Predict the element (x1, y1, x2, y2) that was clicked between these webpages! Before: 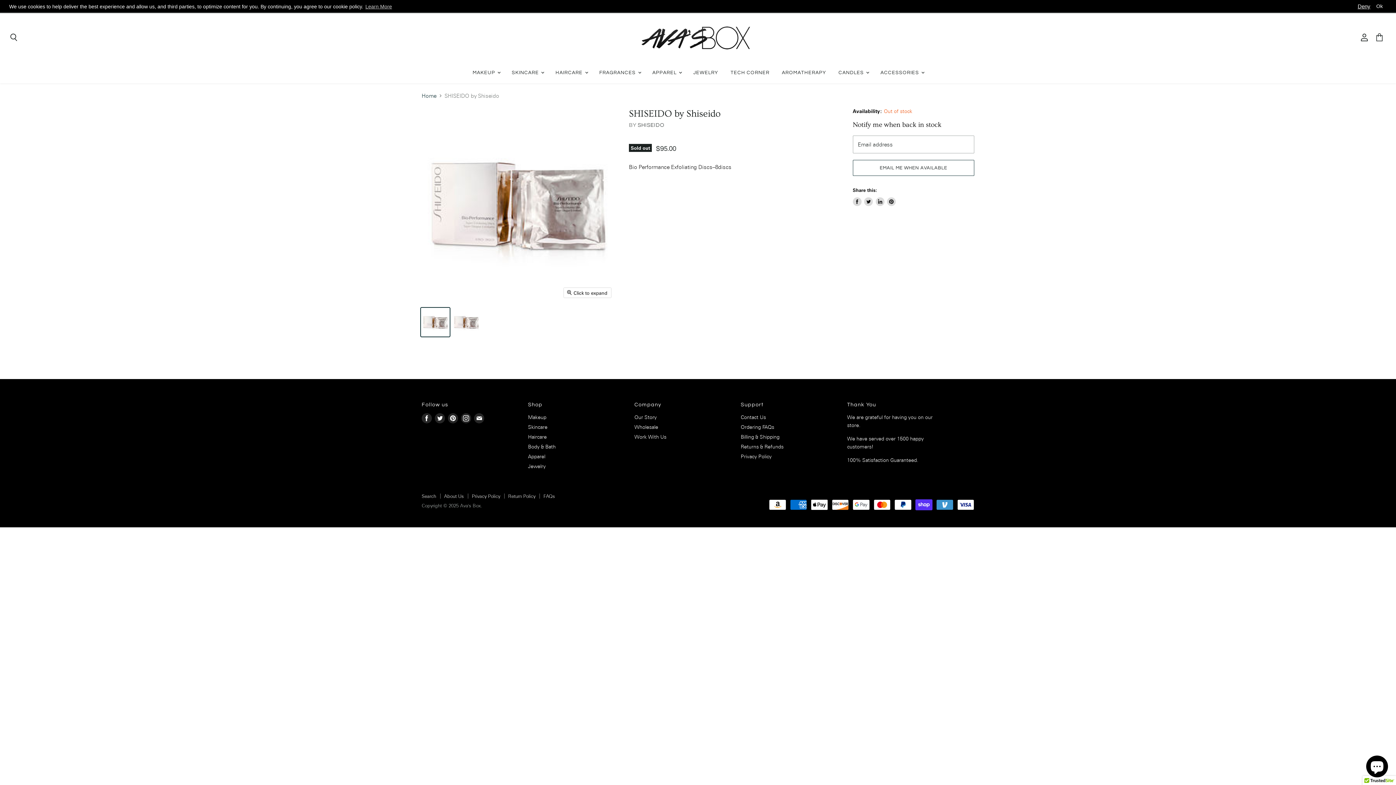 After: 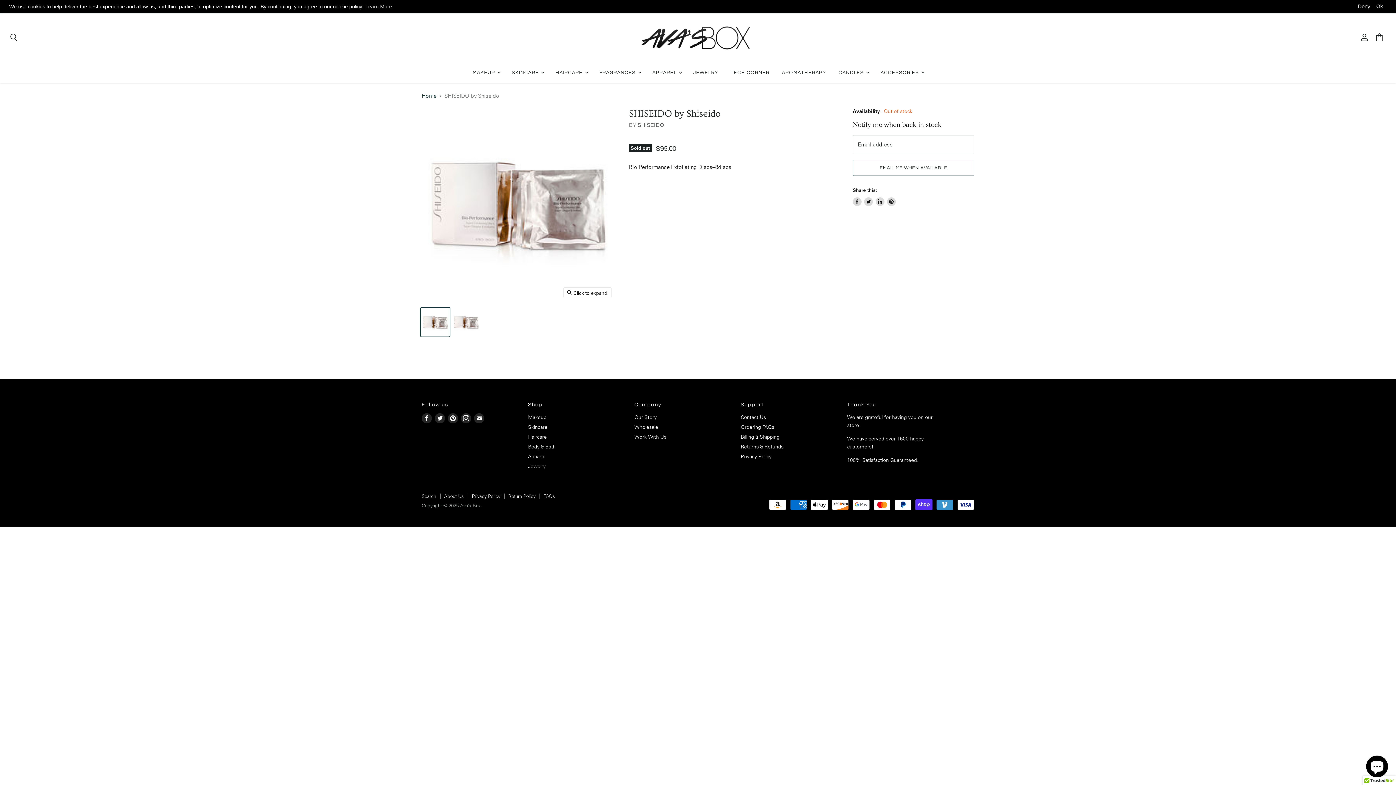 Action: bbox: (528, 443, 555, 450) label: Body & Bath